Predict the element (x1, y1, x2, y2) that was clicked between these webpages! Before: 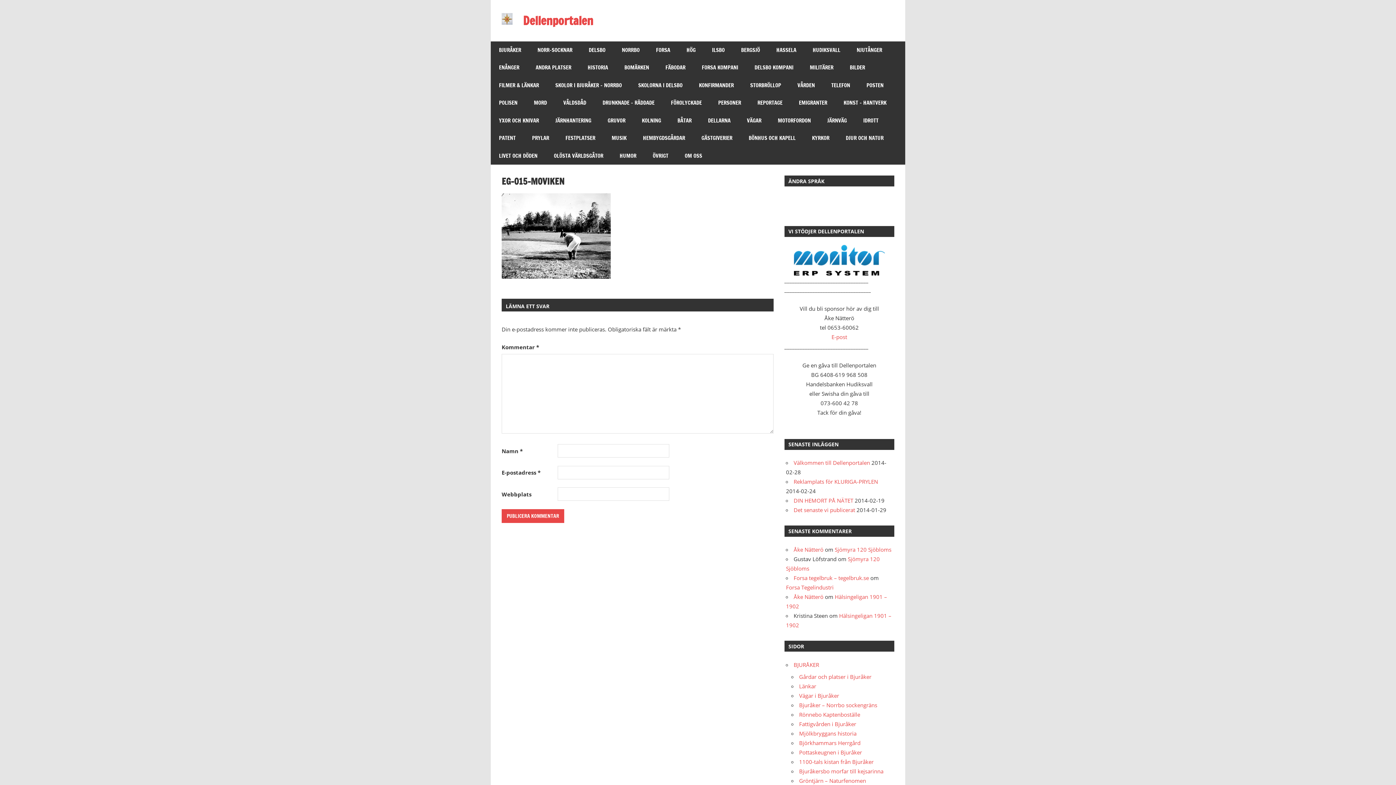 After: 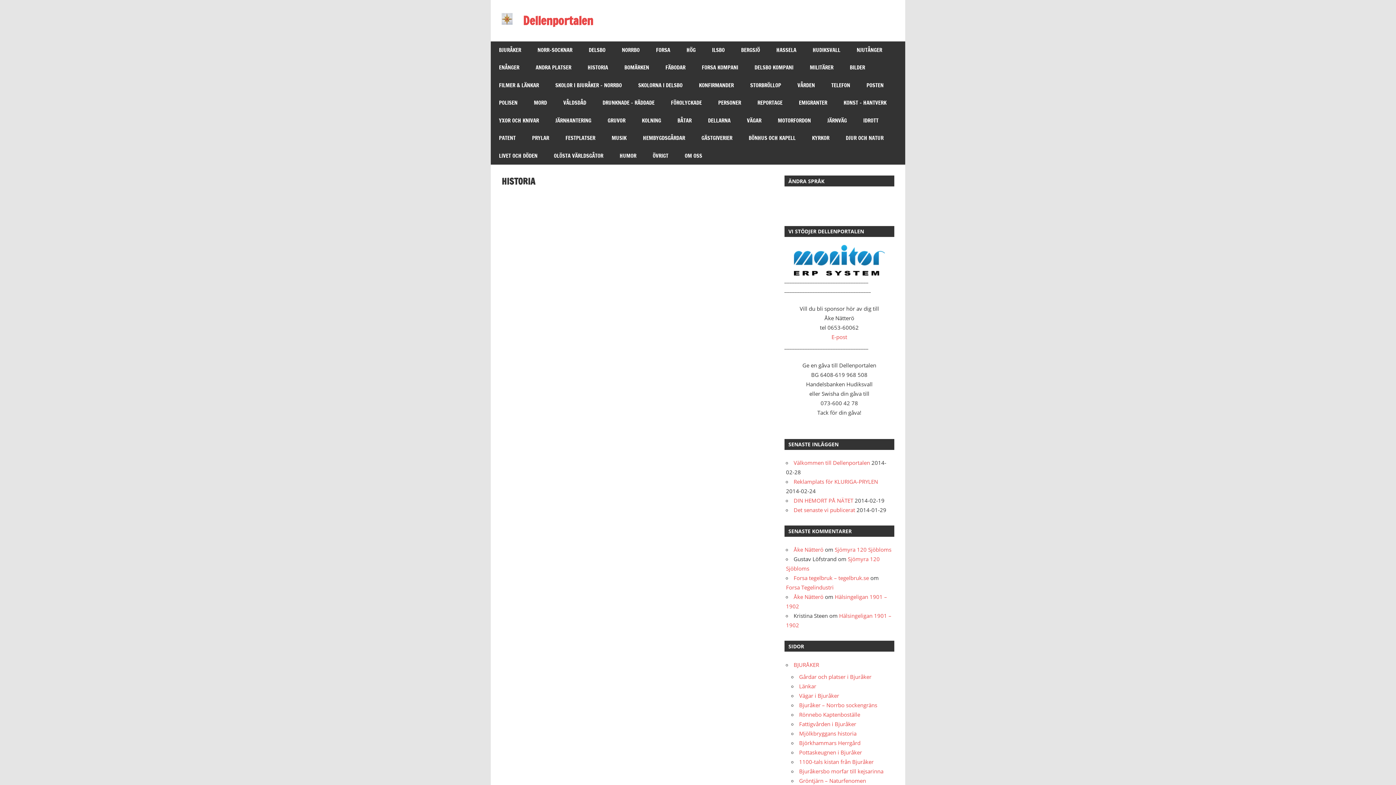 Action: label: HISTORIA bbox: (579, 58, 616, 76)